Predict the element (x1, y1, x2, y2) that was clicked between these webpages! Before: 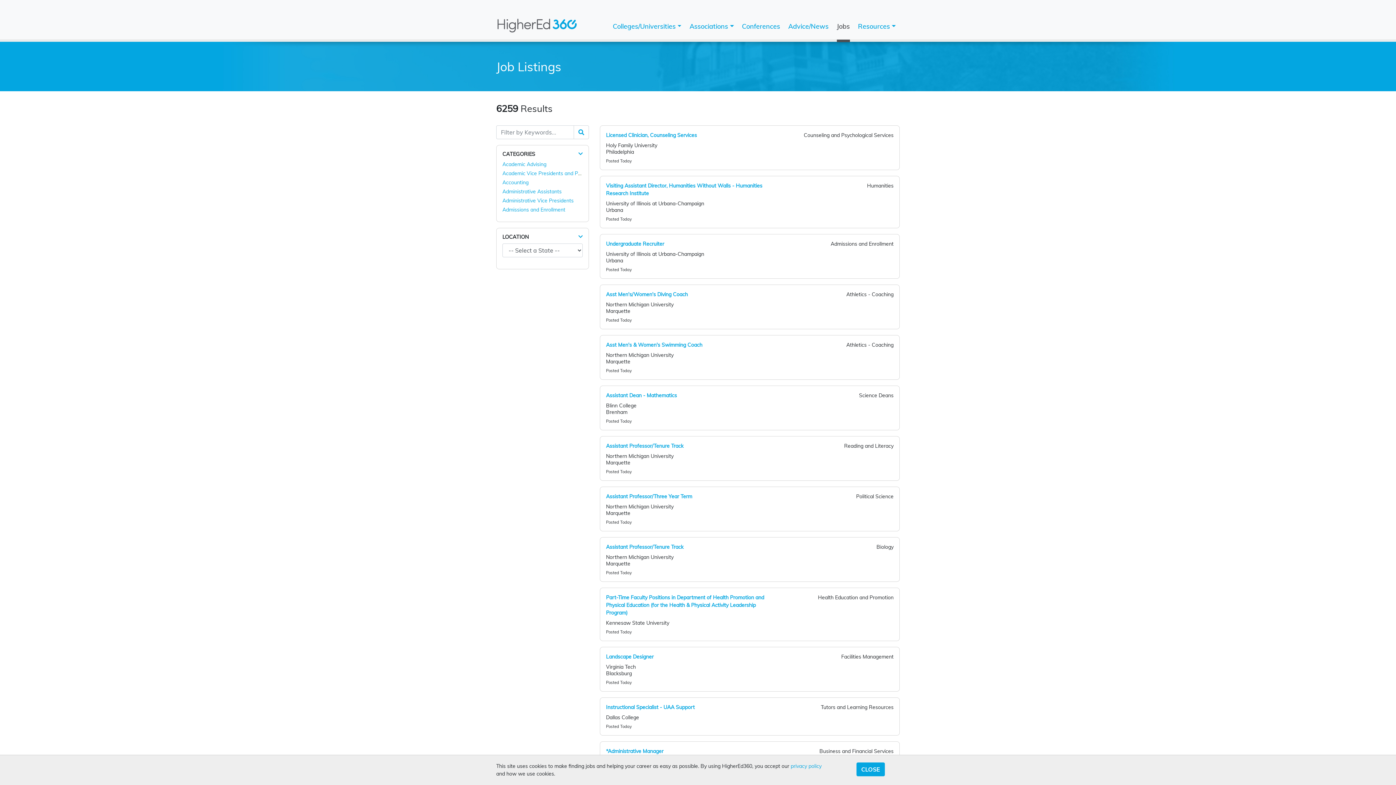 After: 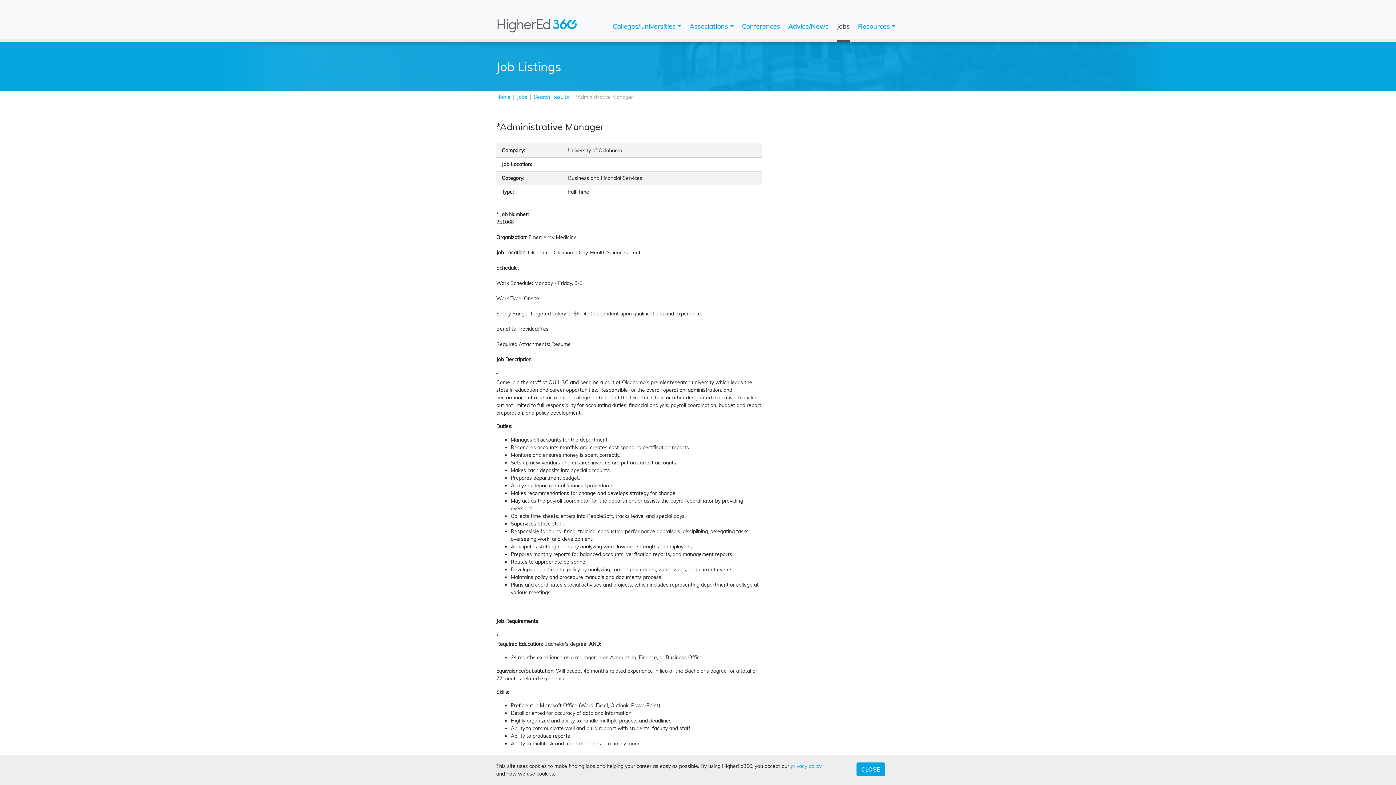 Action: label: *Administrative Manager bbox: (606, 748, 663, 754)